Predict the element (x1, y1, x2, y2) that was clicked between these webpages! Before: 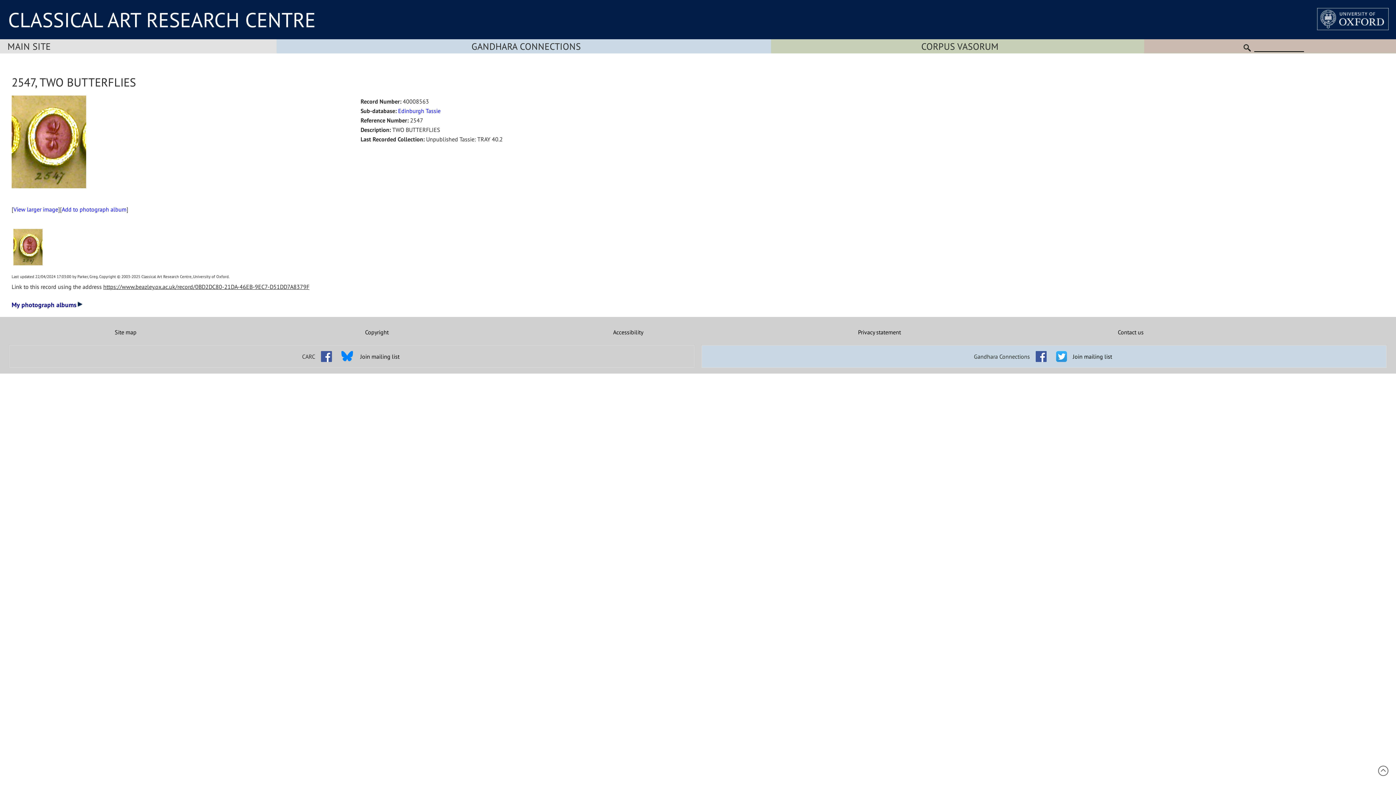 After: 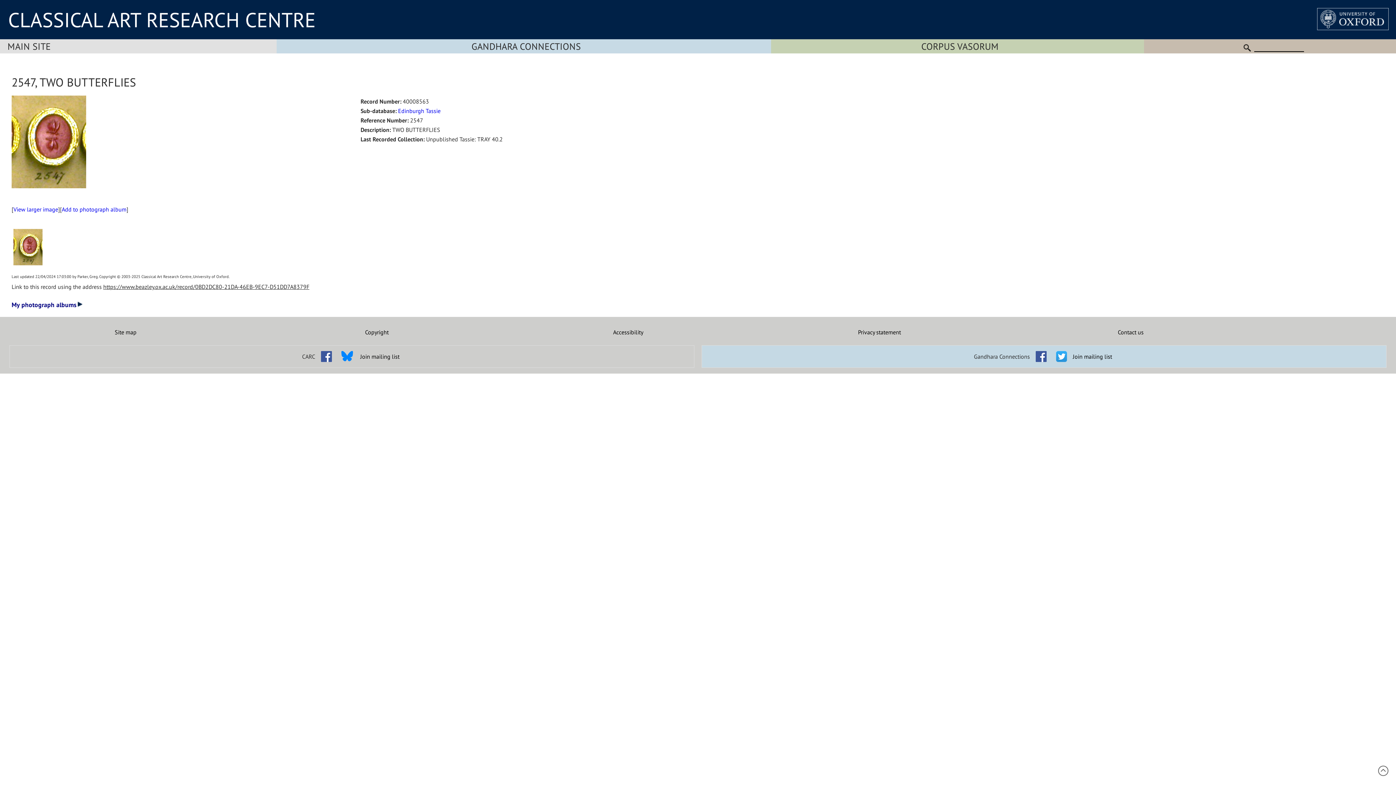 Action: bbox: (1378, 770, 1389, 778)